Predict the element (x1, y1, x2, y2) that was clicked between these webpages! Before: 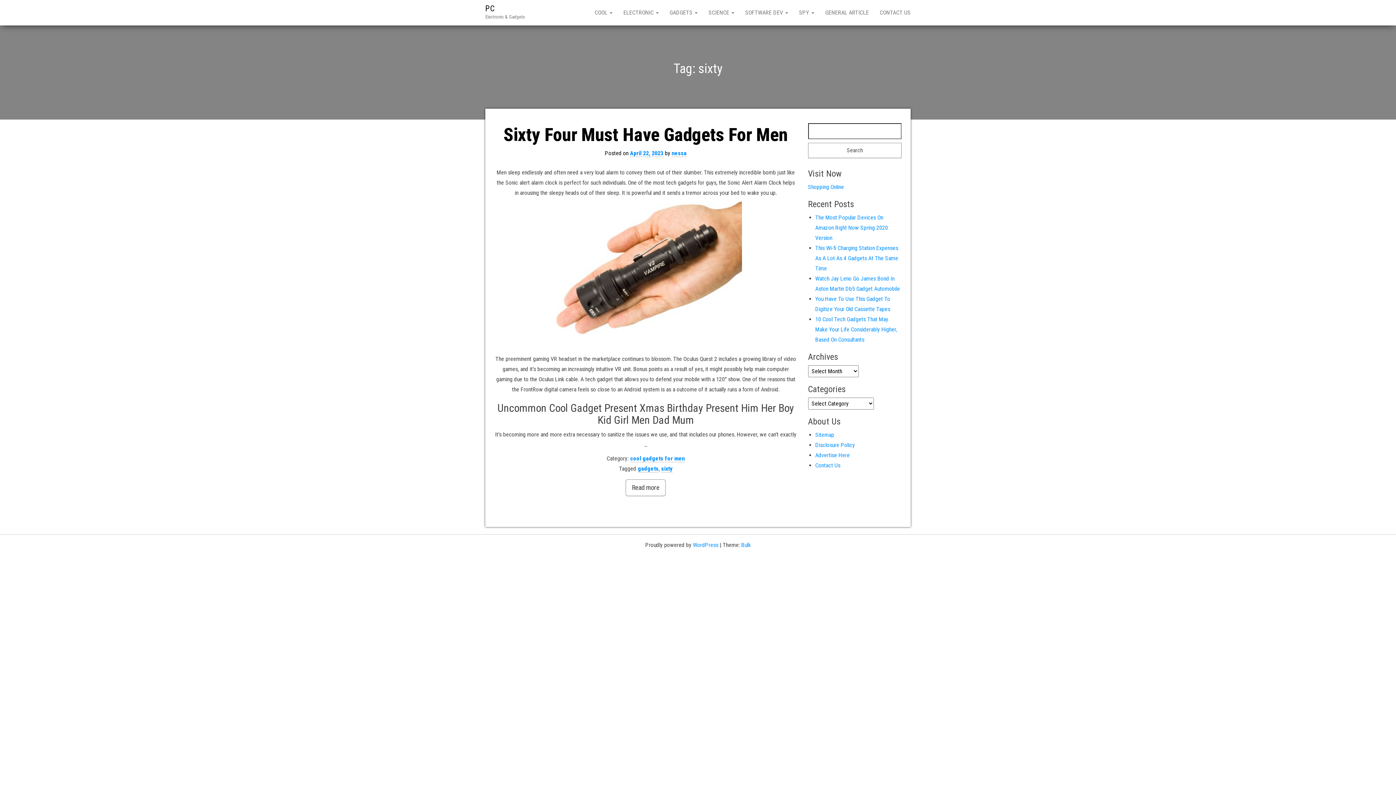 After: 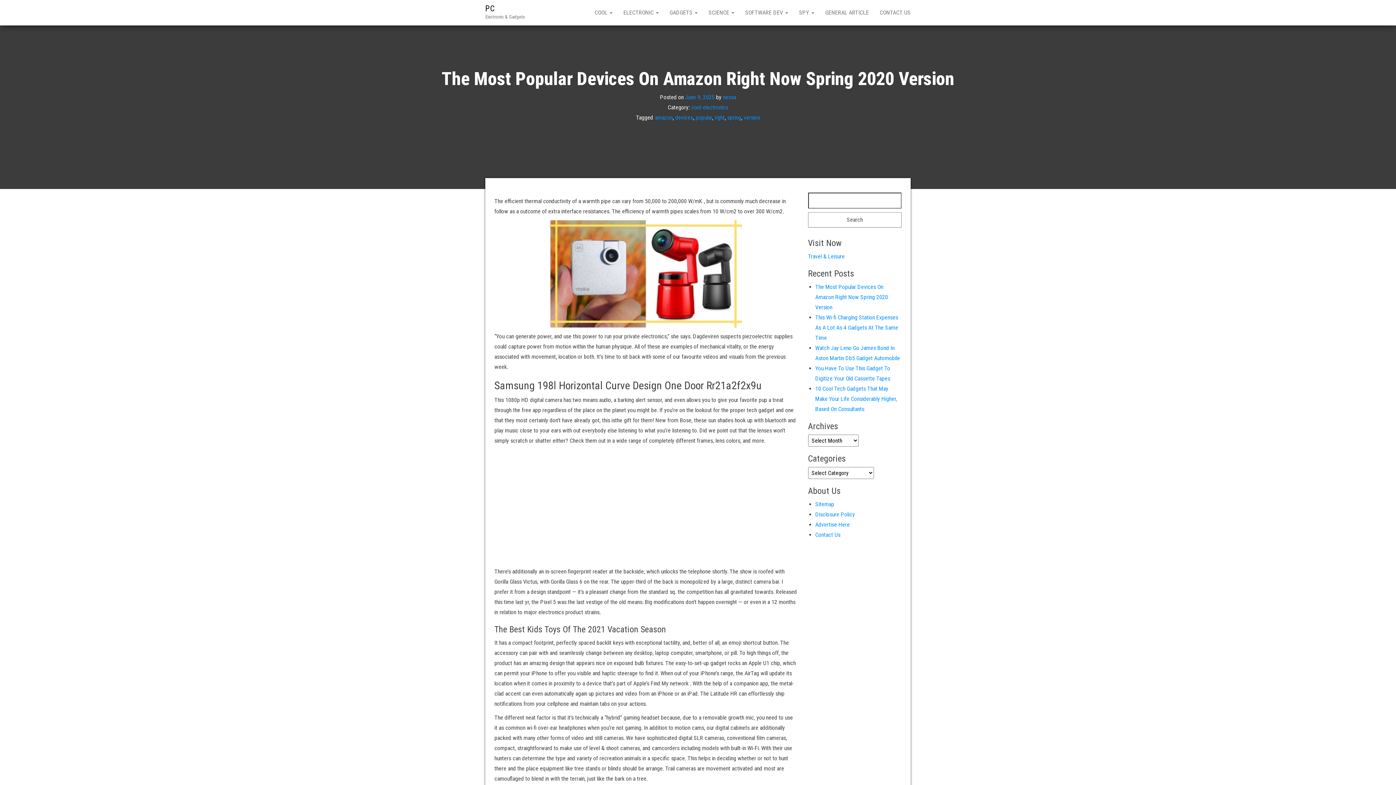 Action: bbox: (815, 214, 888, 241) label: The Most Popular Devices On Amazon Right Now Spring 2020 Version